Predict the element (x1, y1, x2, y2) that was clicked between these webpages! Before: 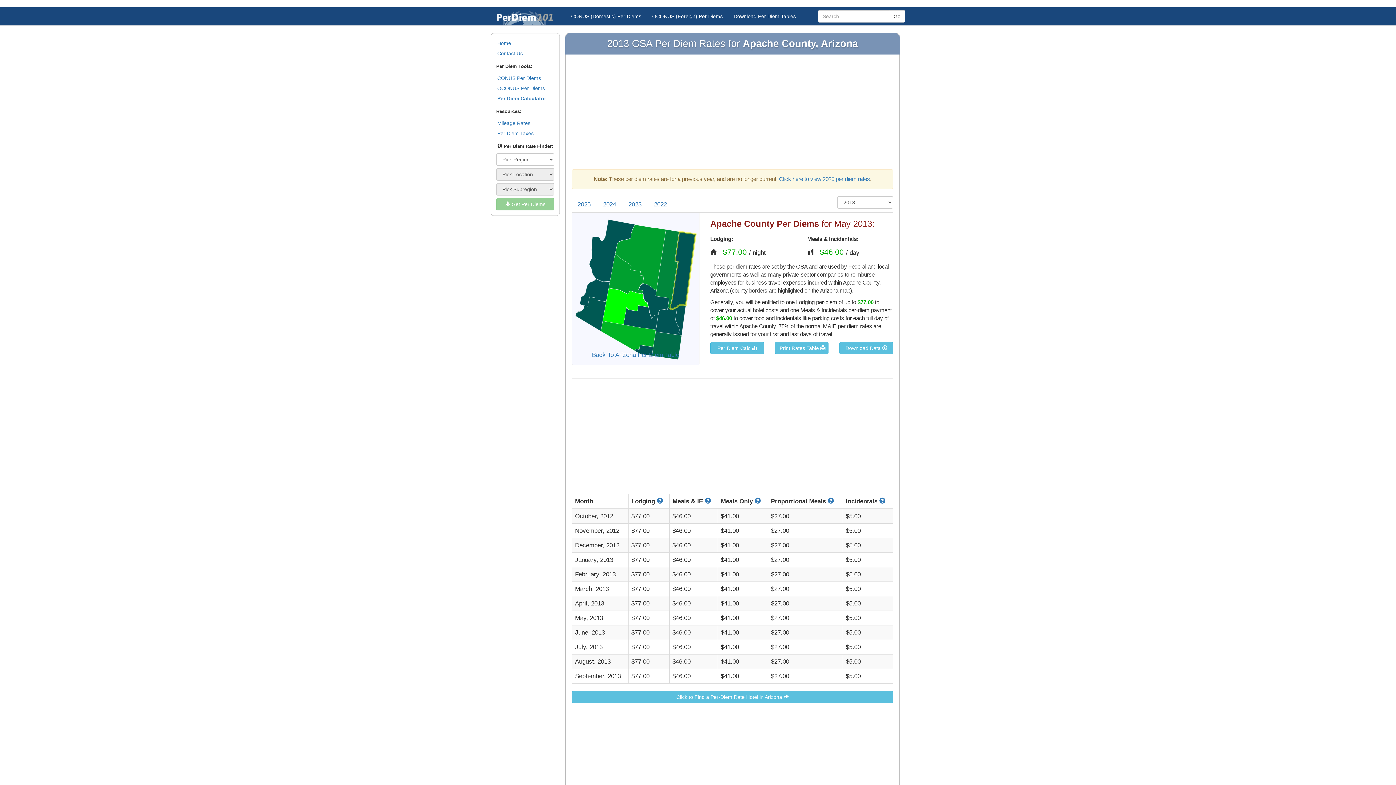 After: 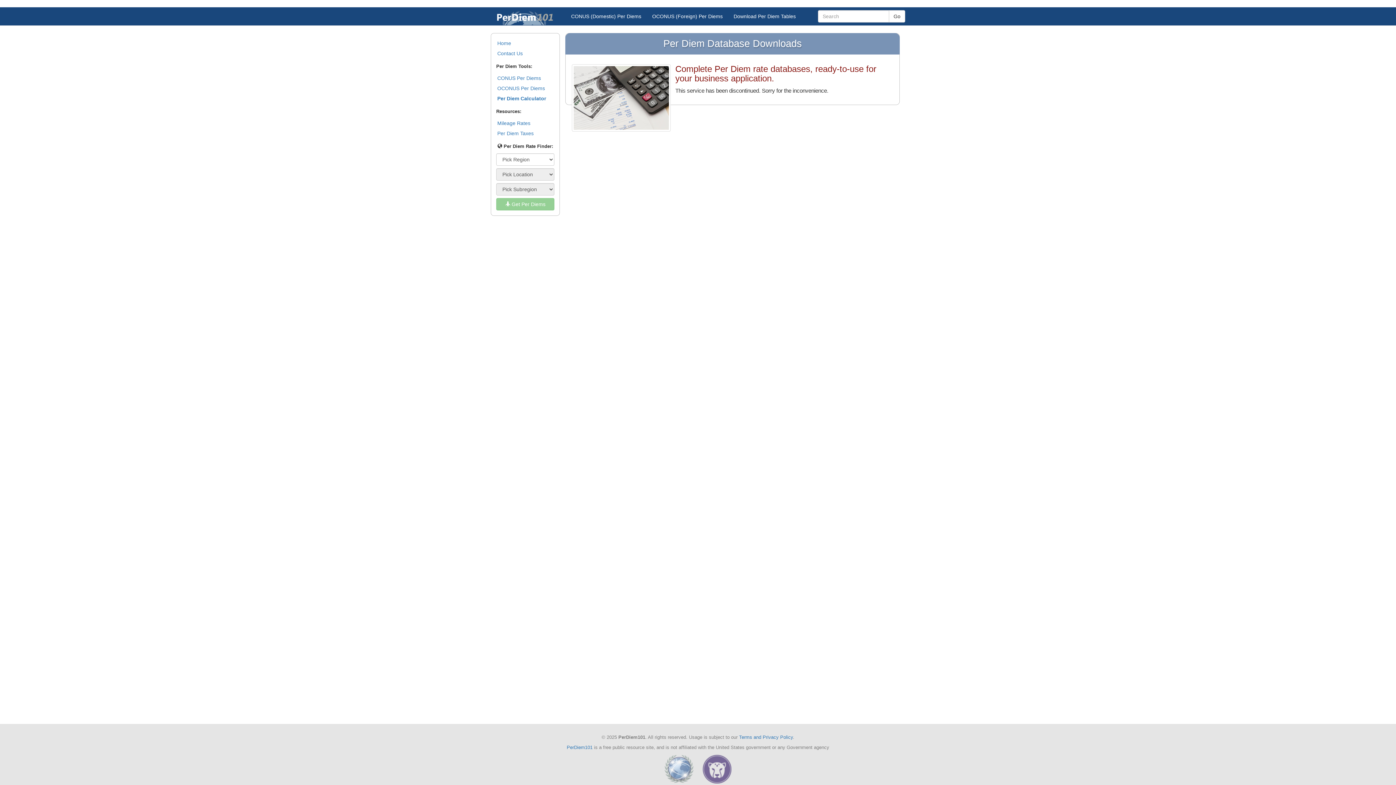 Action: bbox: (728, 7, 801, 25) label: Download Per Diem Tables